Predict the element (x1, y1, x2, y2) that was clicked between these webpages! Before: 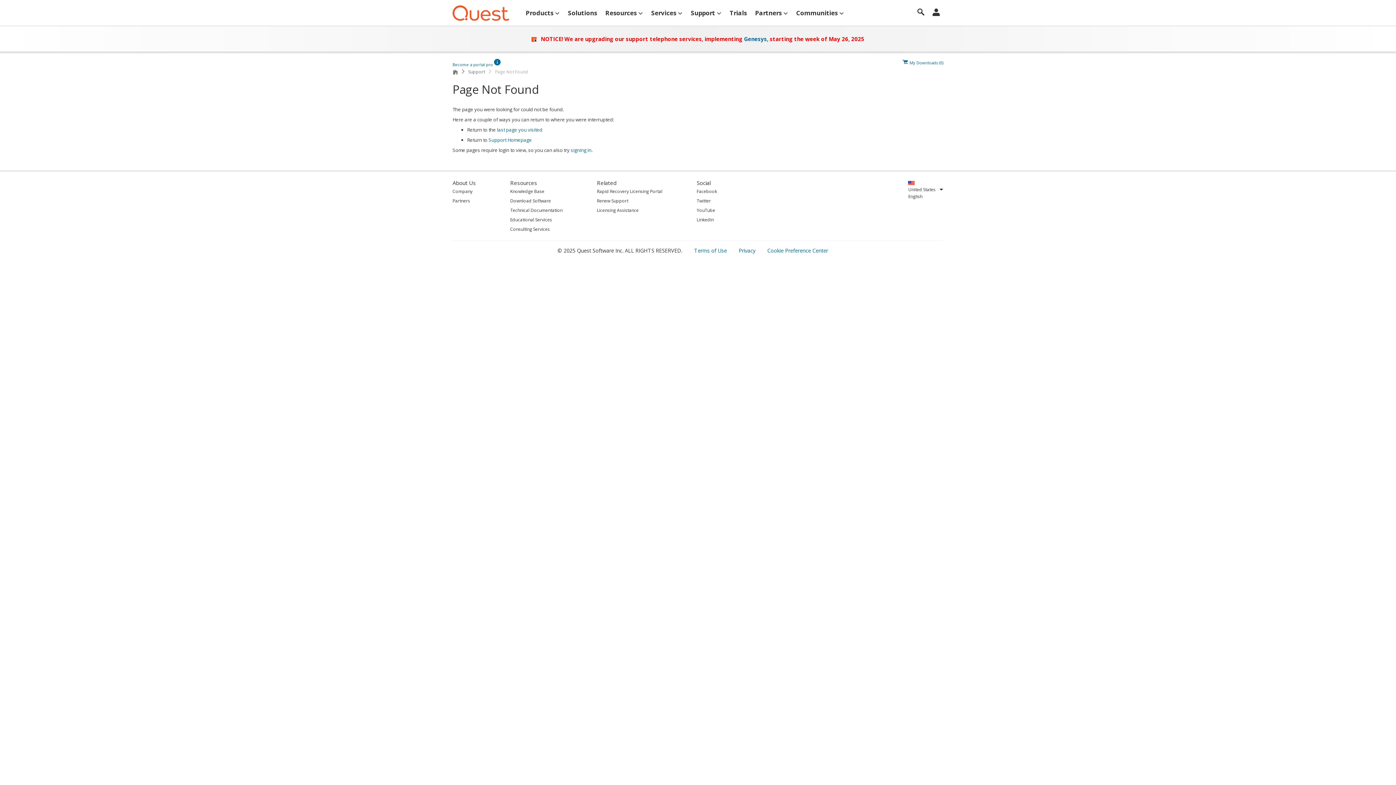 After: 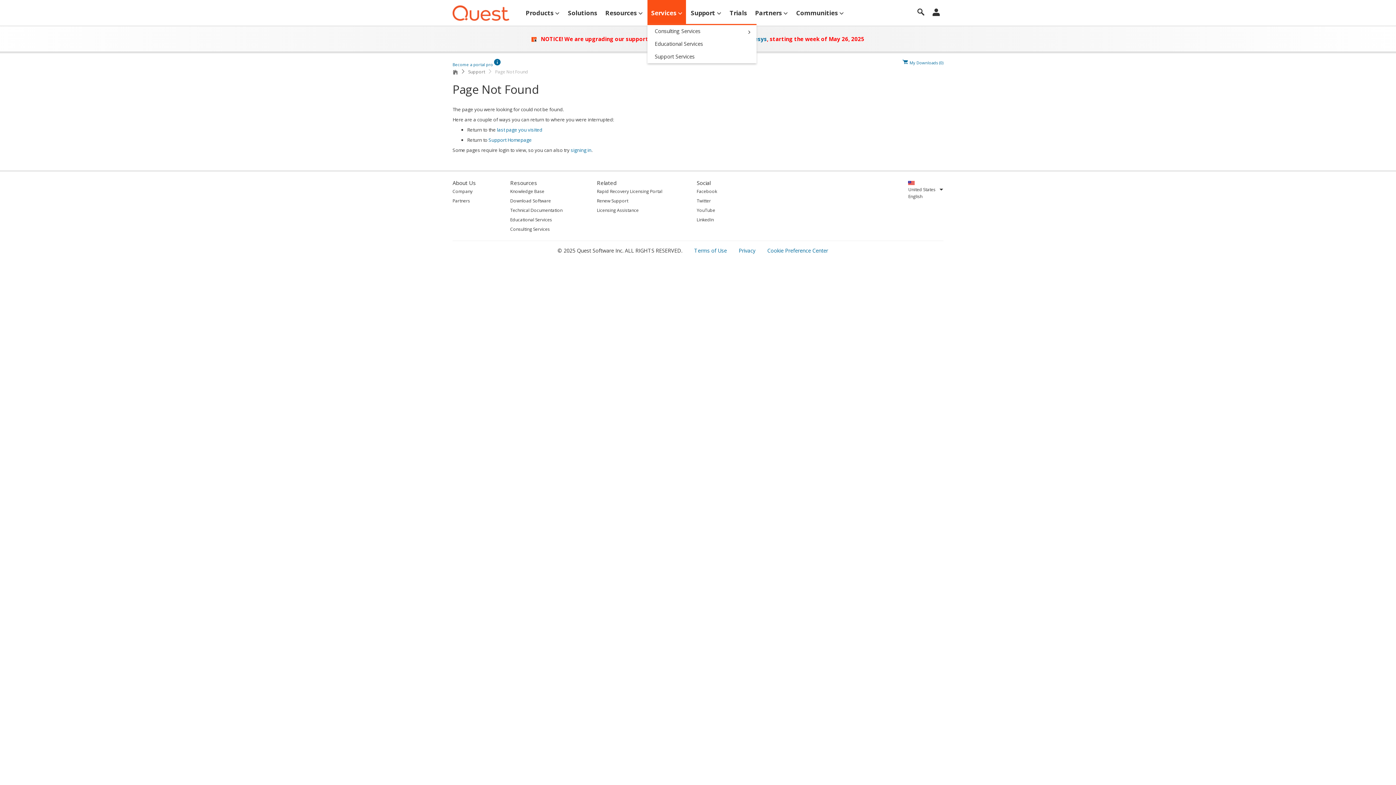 Action: bbox: (647, 0, 686, 26) label: Services